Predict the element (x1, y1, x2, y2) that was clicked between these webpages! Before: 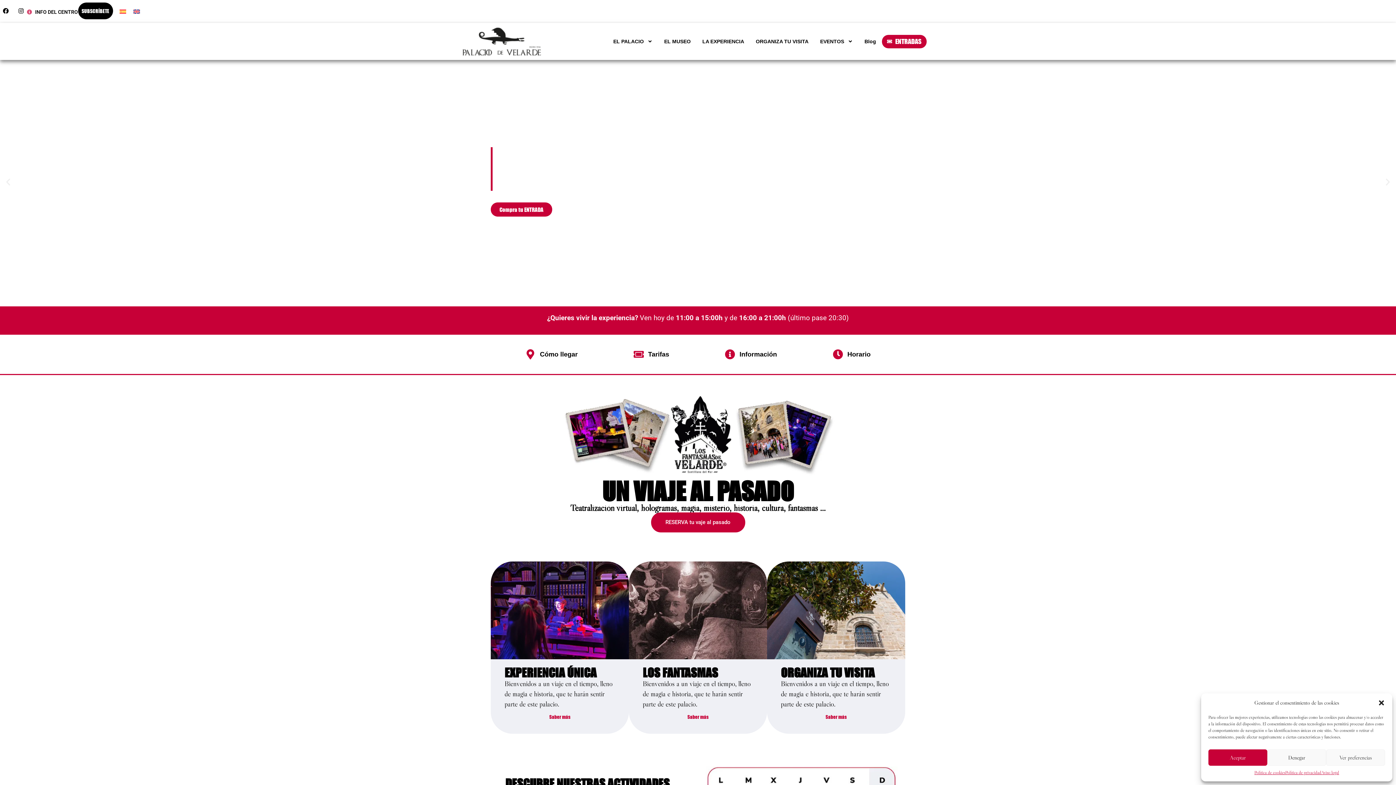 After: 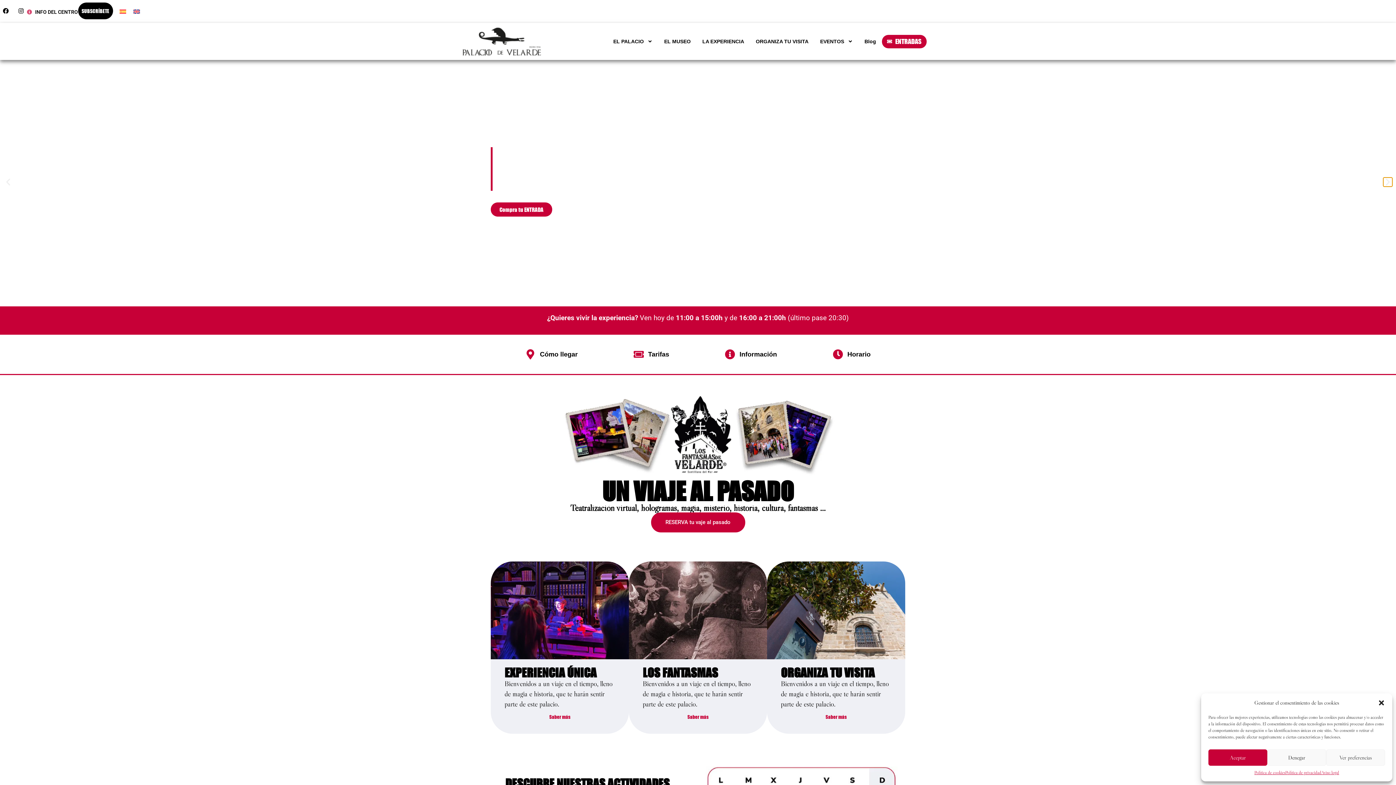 Action: bbox: (1383, 177, 1392, 186) label: Diapositiva siguiente